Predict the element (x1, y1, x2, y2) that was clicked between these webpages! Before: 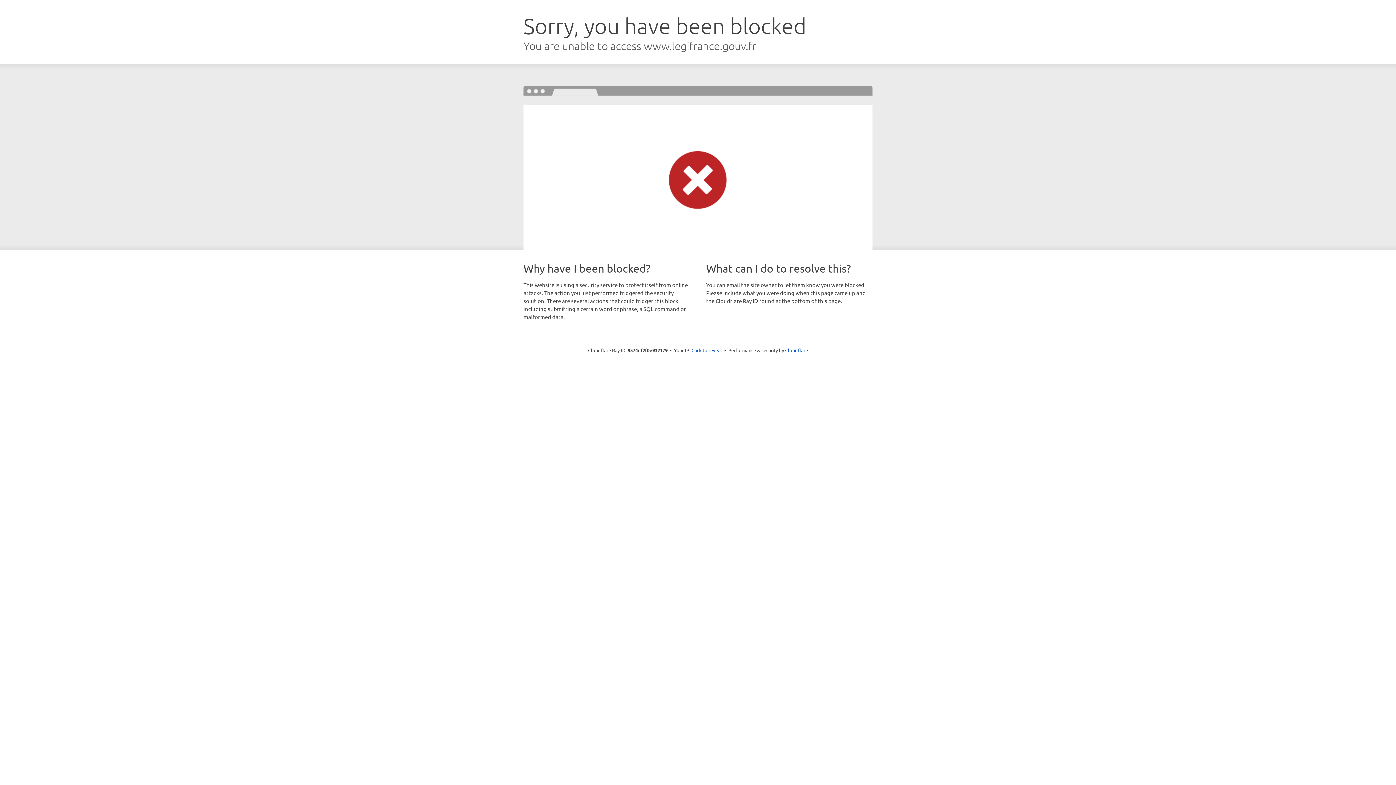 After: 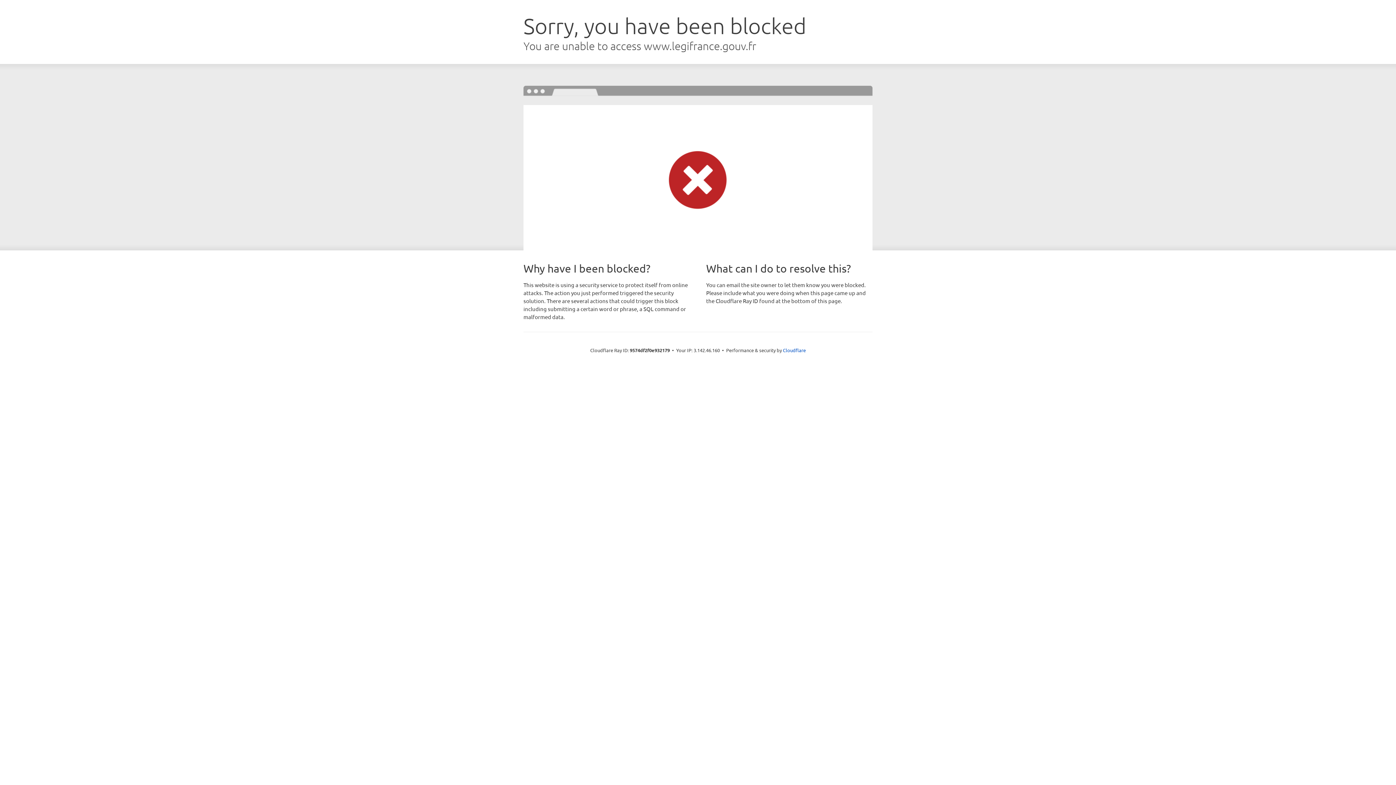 Action: label: Click to reveal bbox: (691, 346, 722, 353)